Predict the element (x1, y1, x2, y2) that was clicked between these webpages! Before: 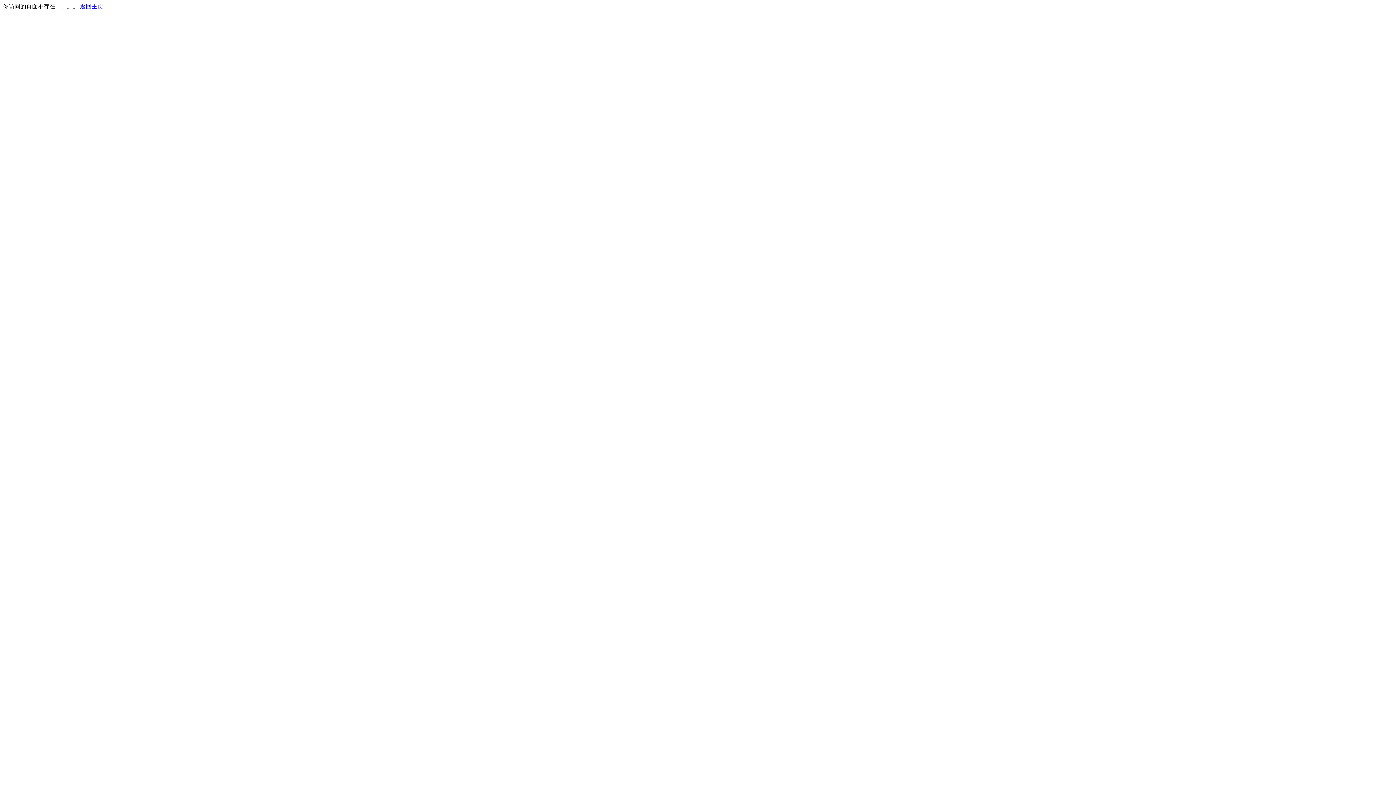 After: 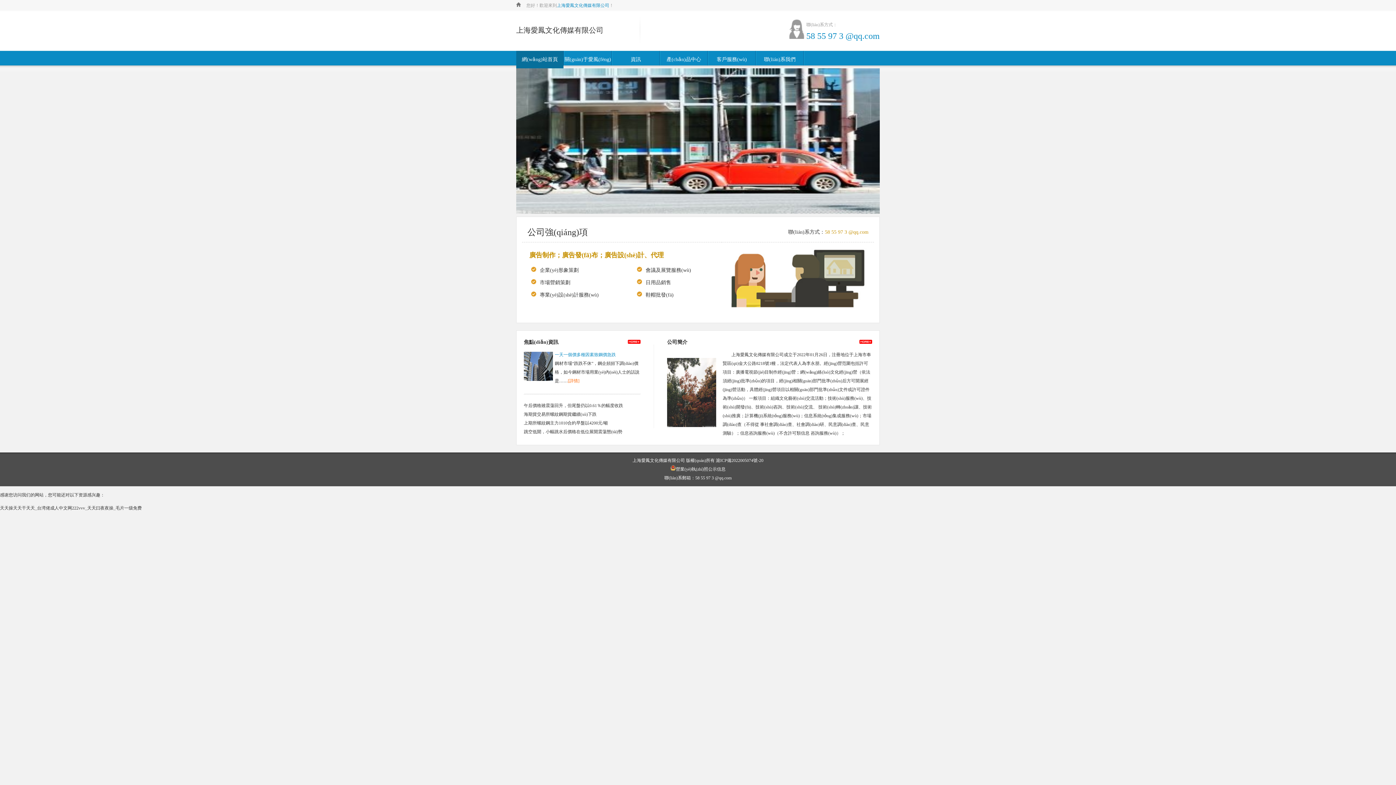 Action: bbox: (80, 3, 103, 9) label: 返回主页